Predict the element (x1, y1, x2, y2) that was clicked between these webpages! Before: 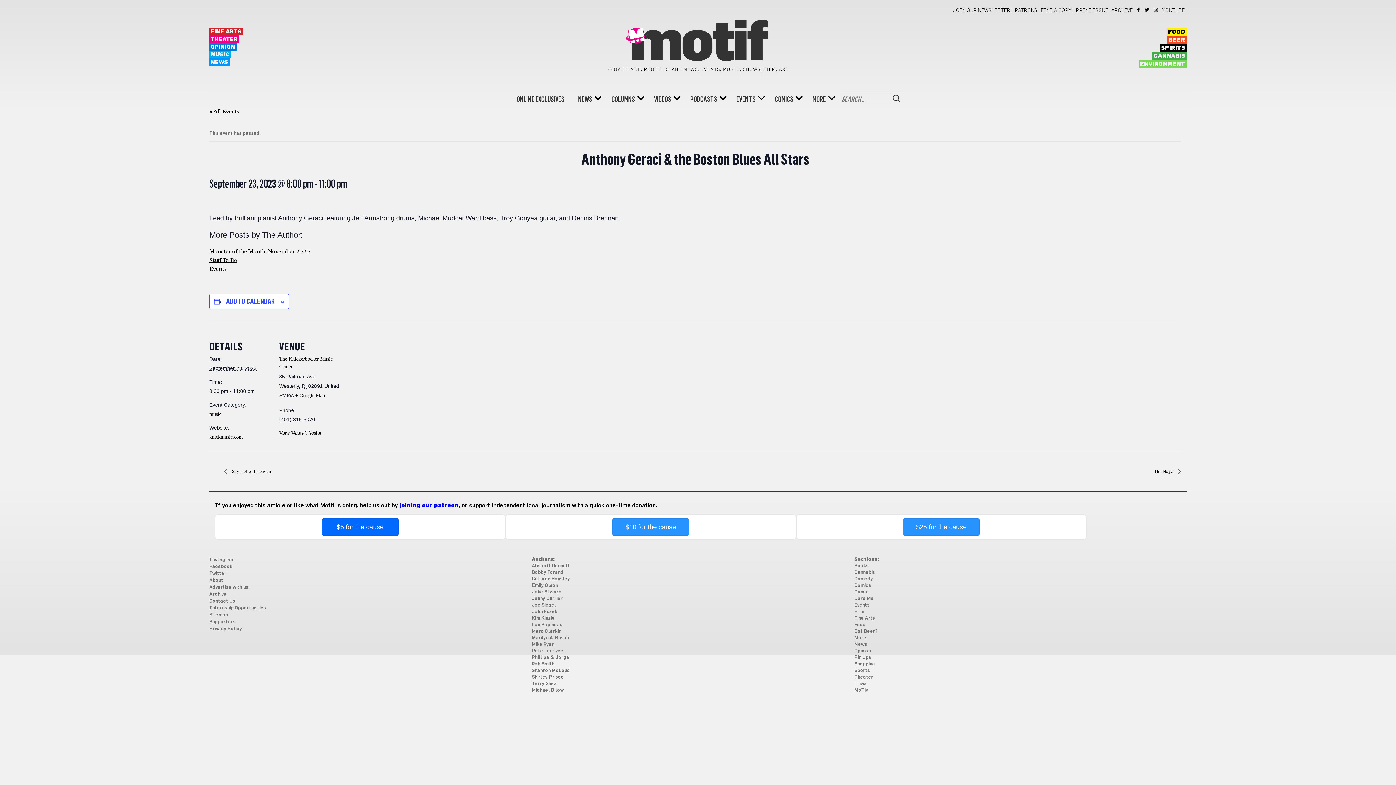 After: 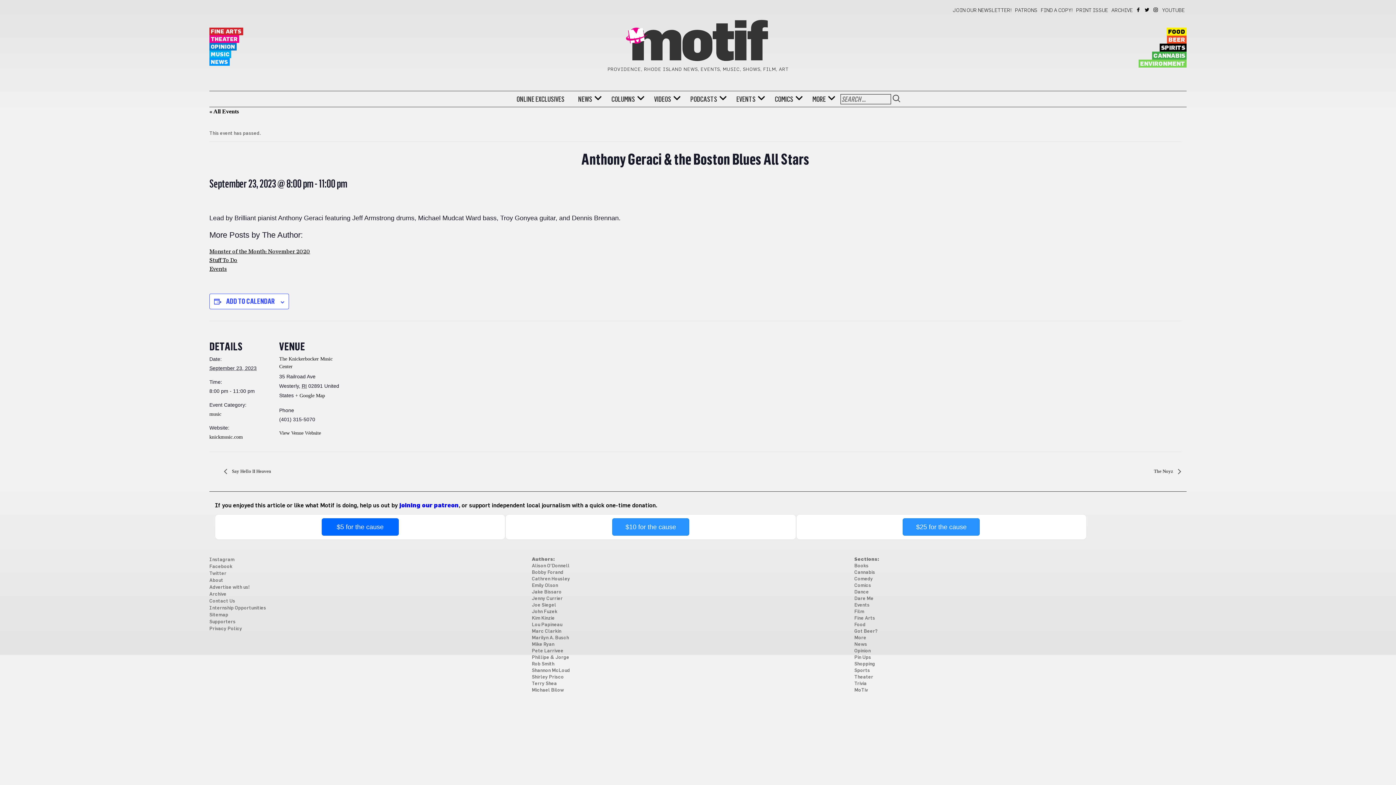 Action: label: INSTAGRAM bbox: (1153, 7, 1159, 12)